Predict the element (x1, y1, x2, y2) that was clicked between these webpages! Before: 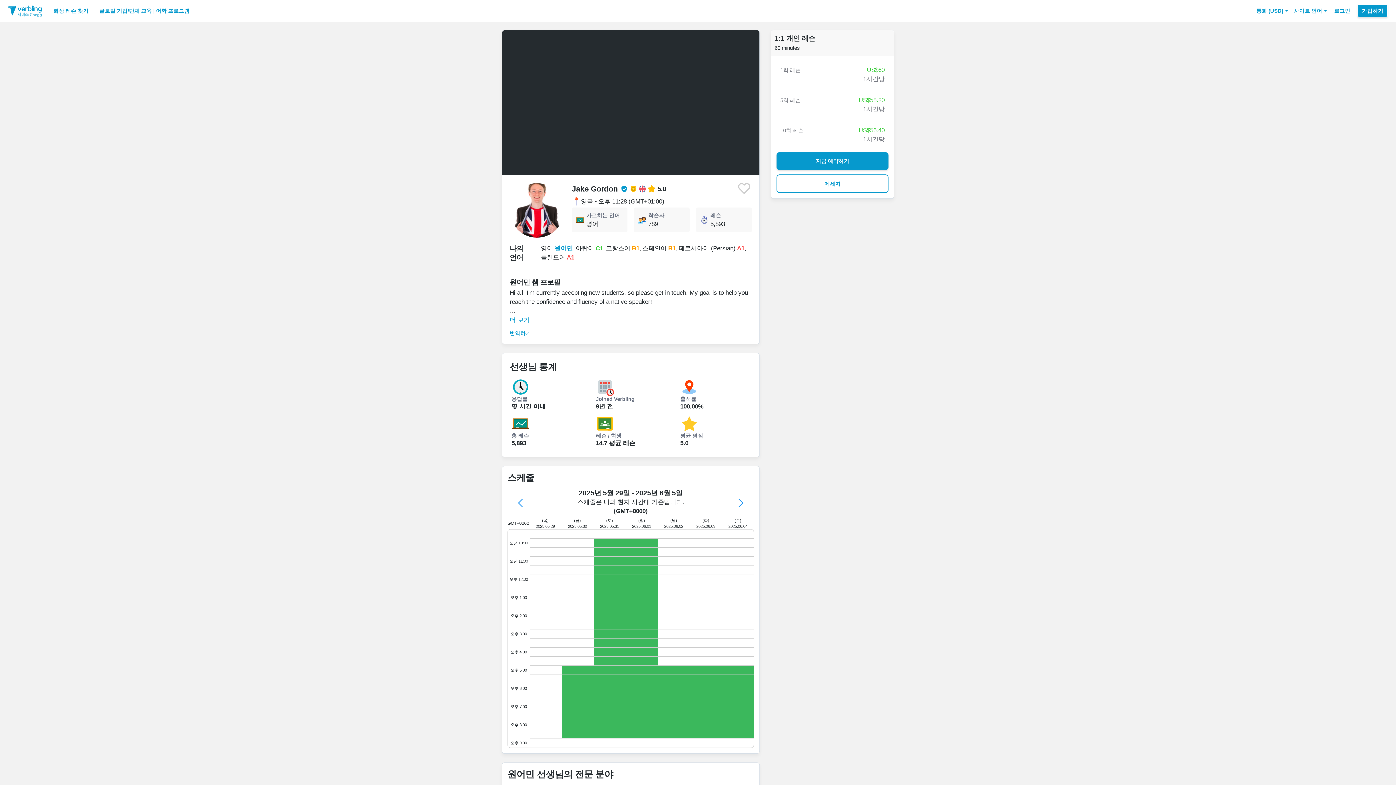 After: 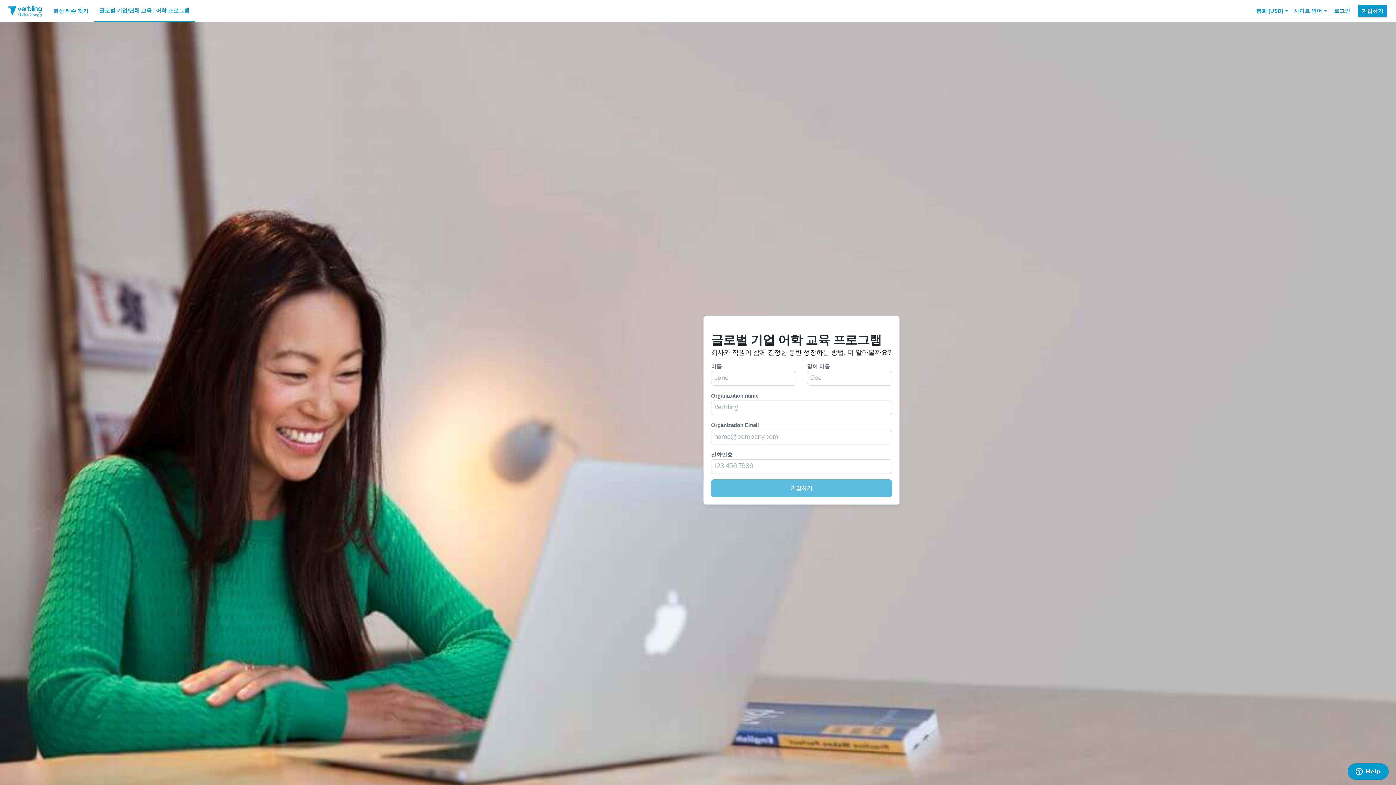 Action: bbox: (93, 0, 195, 21) label: 글로벌 기업/단체 교육 | 어학 프로그램